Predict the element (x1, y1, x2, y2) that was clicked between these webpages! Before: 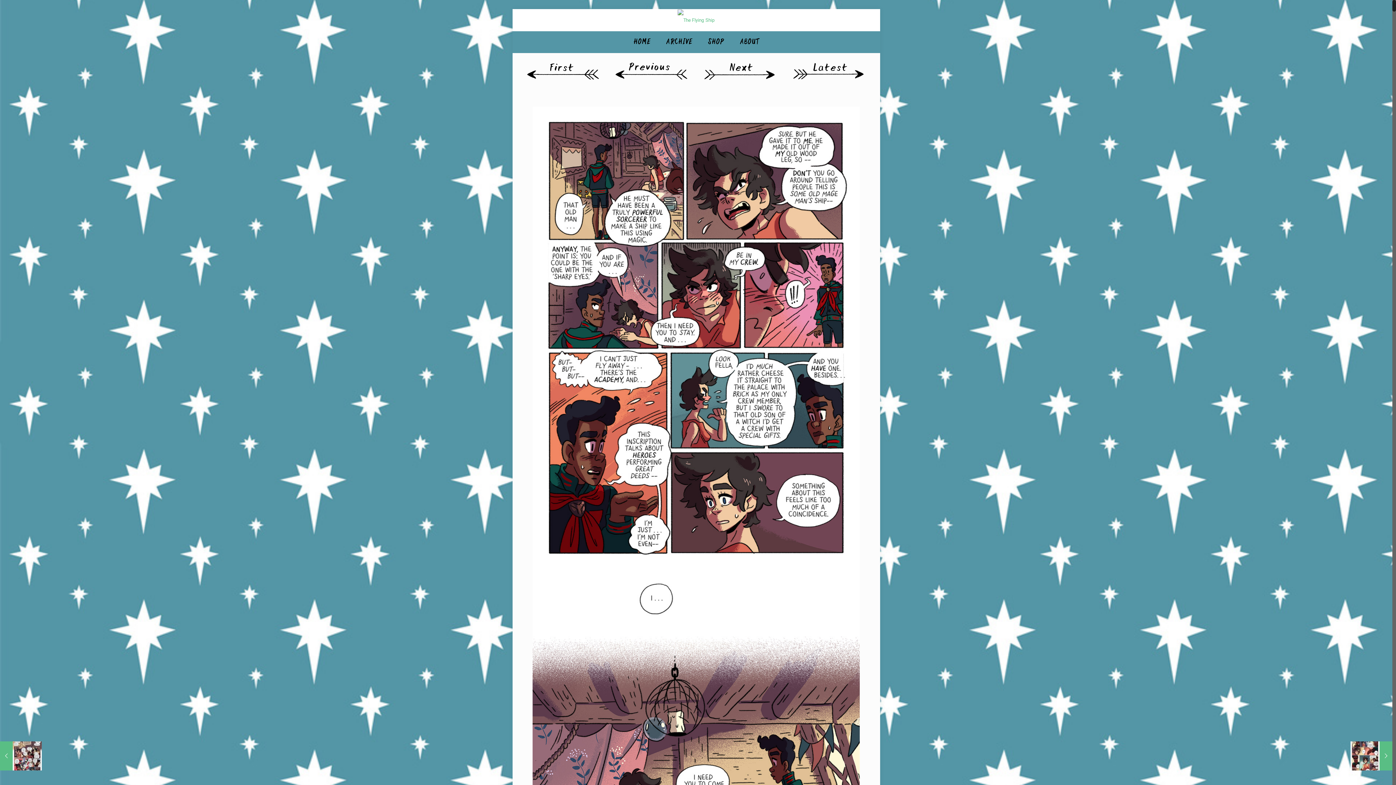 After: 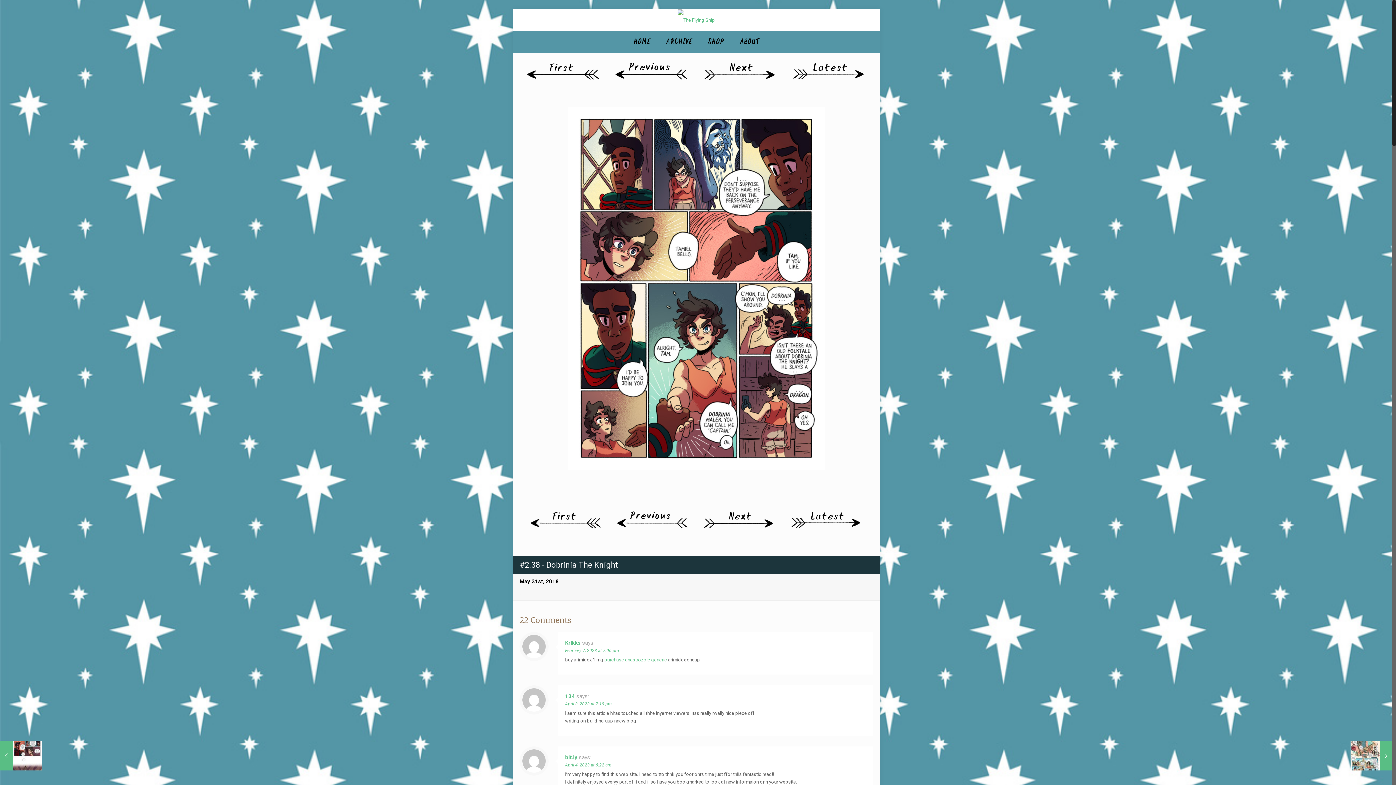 Action: bbox: (696, 82, 784, 88)